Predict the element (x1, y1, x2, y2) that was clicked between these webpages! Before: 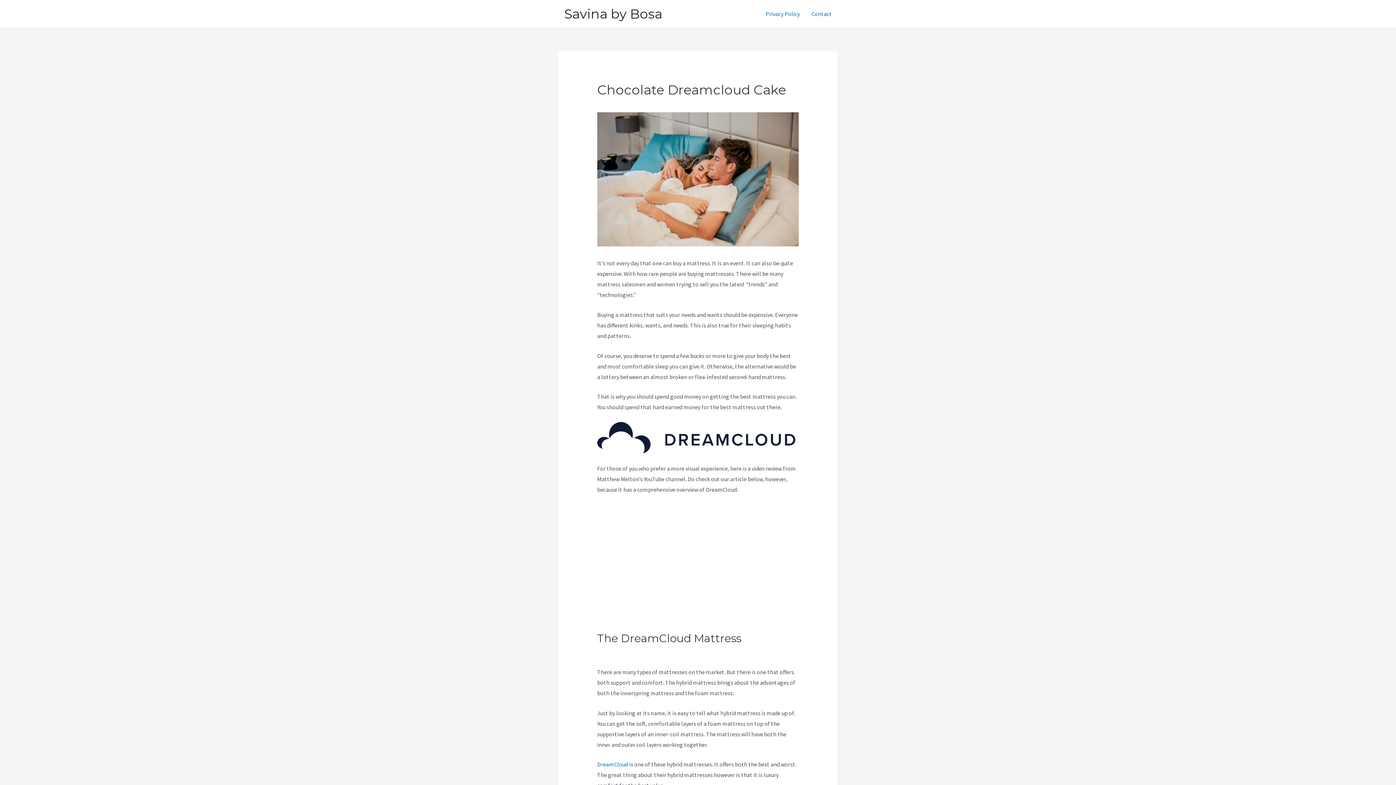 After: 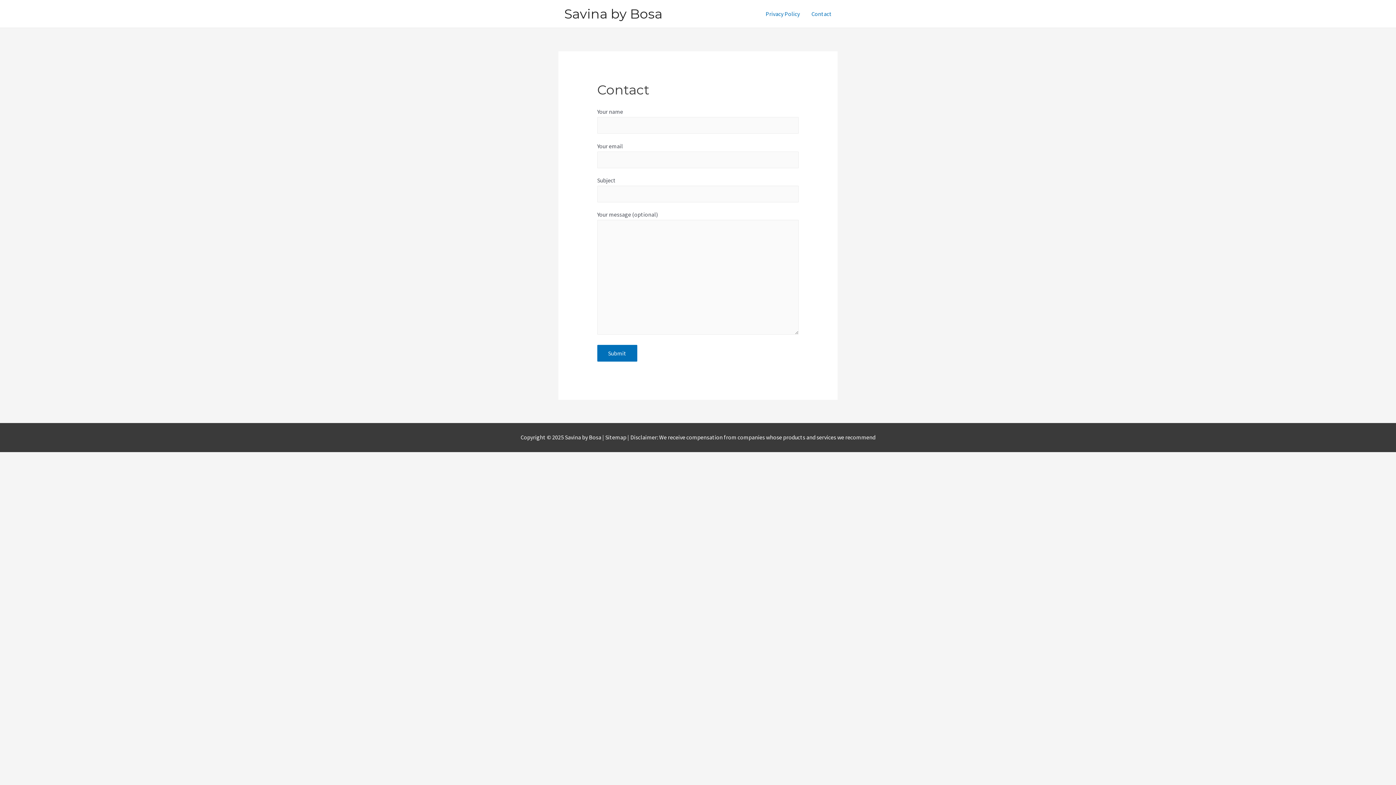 Action: bbox: (805, 1, 837, 26) label: Contact